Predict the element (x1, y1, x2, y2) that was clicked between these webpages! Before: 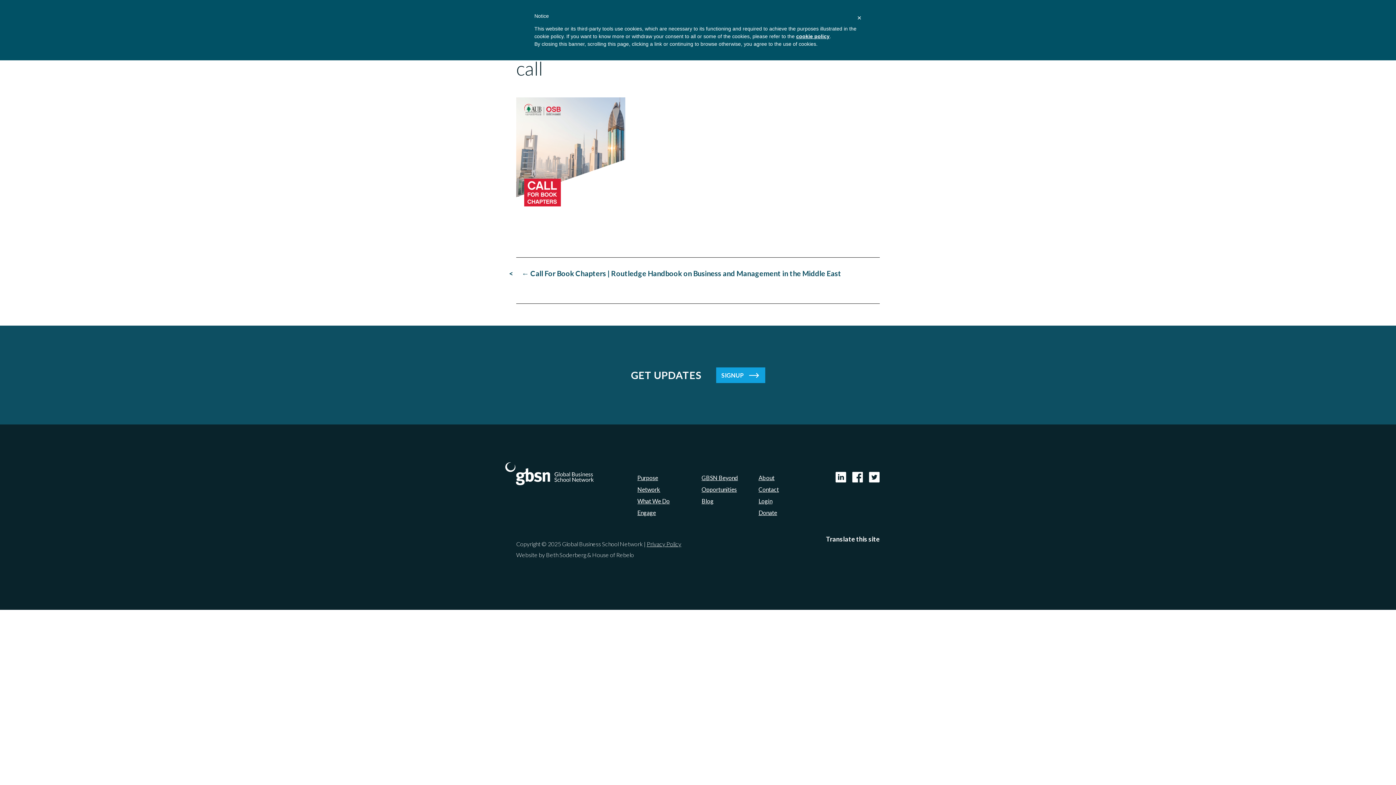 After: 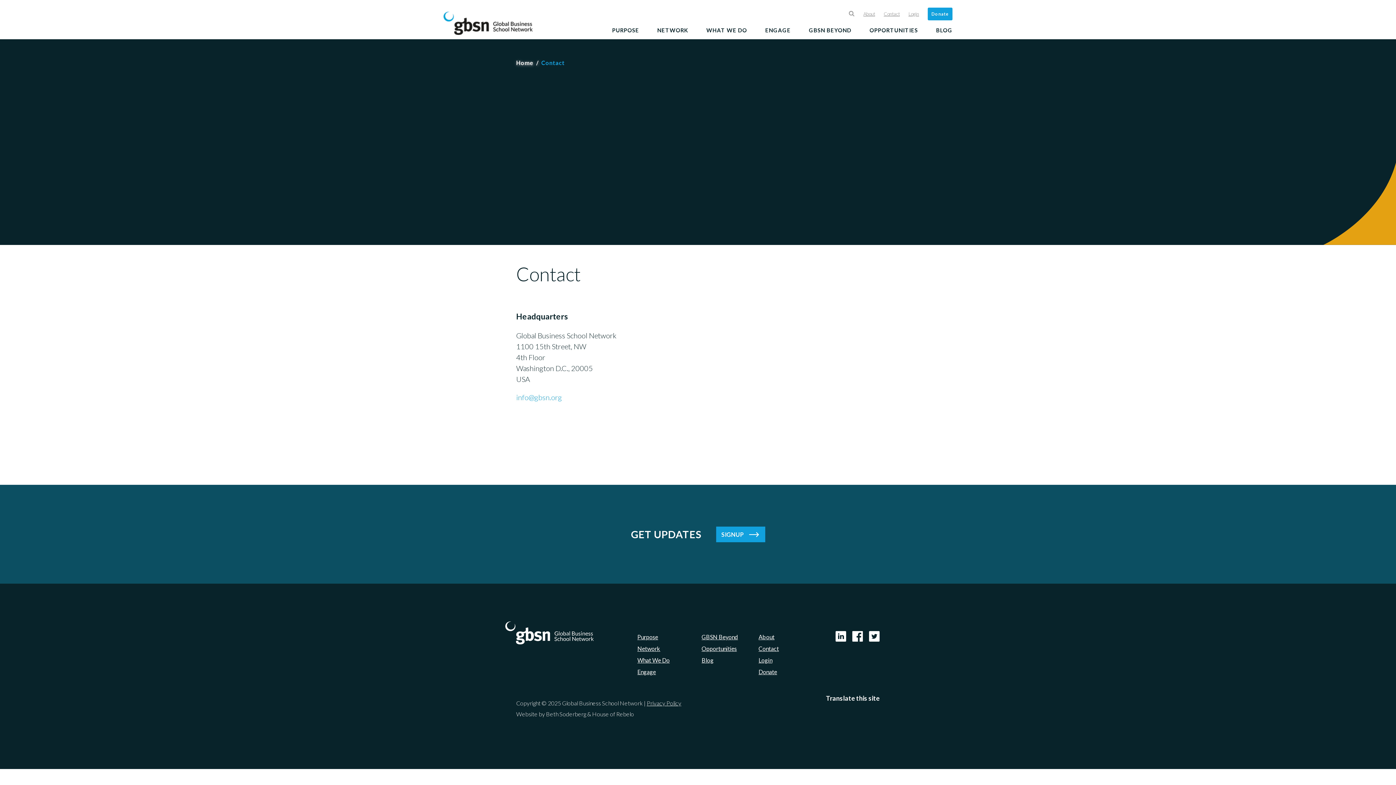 Action: bbox: (758, 486, 779, 493) label: Contact